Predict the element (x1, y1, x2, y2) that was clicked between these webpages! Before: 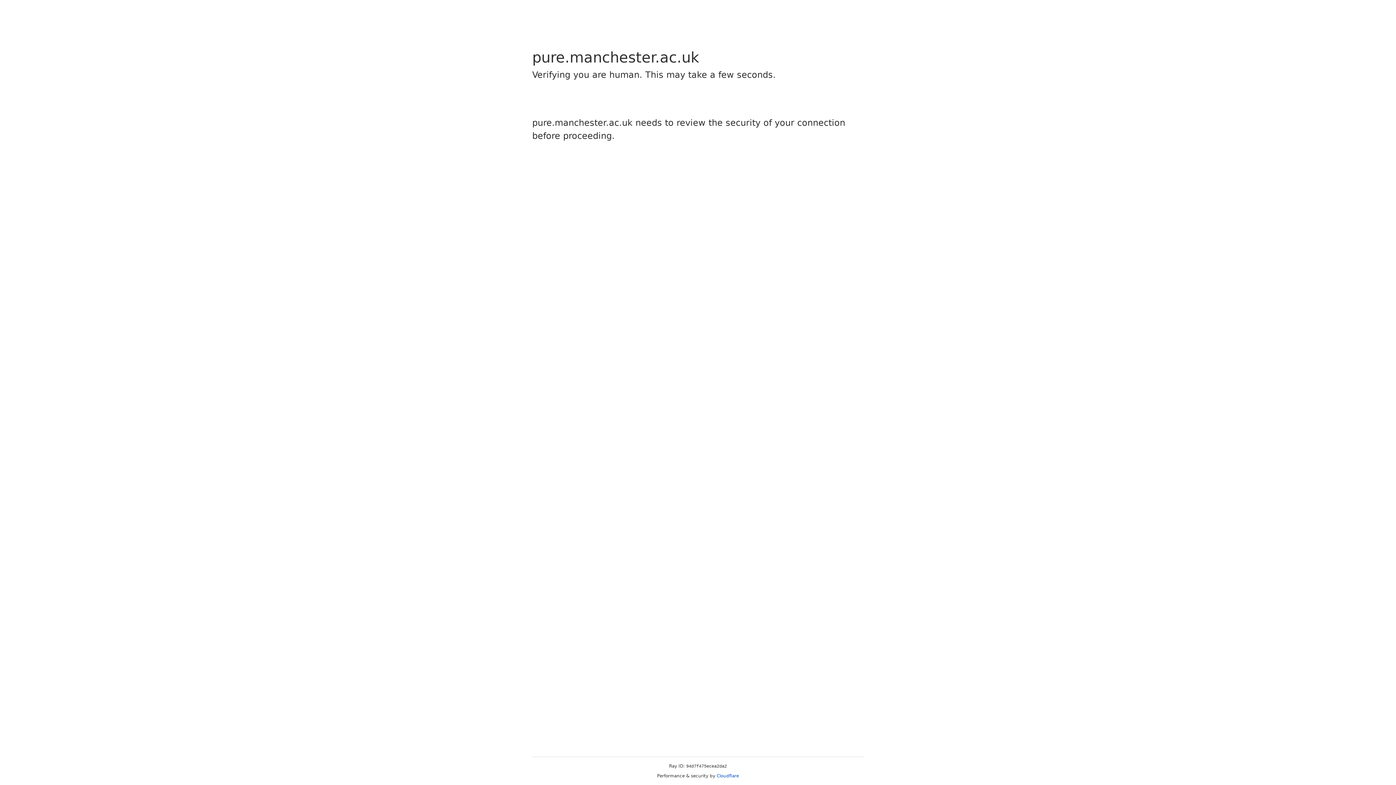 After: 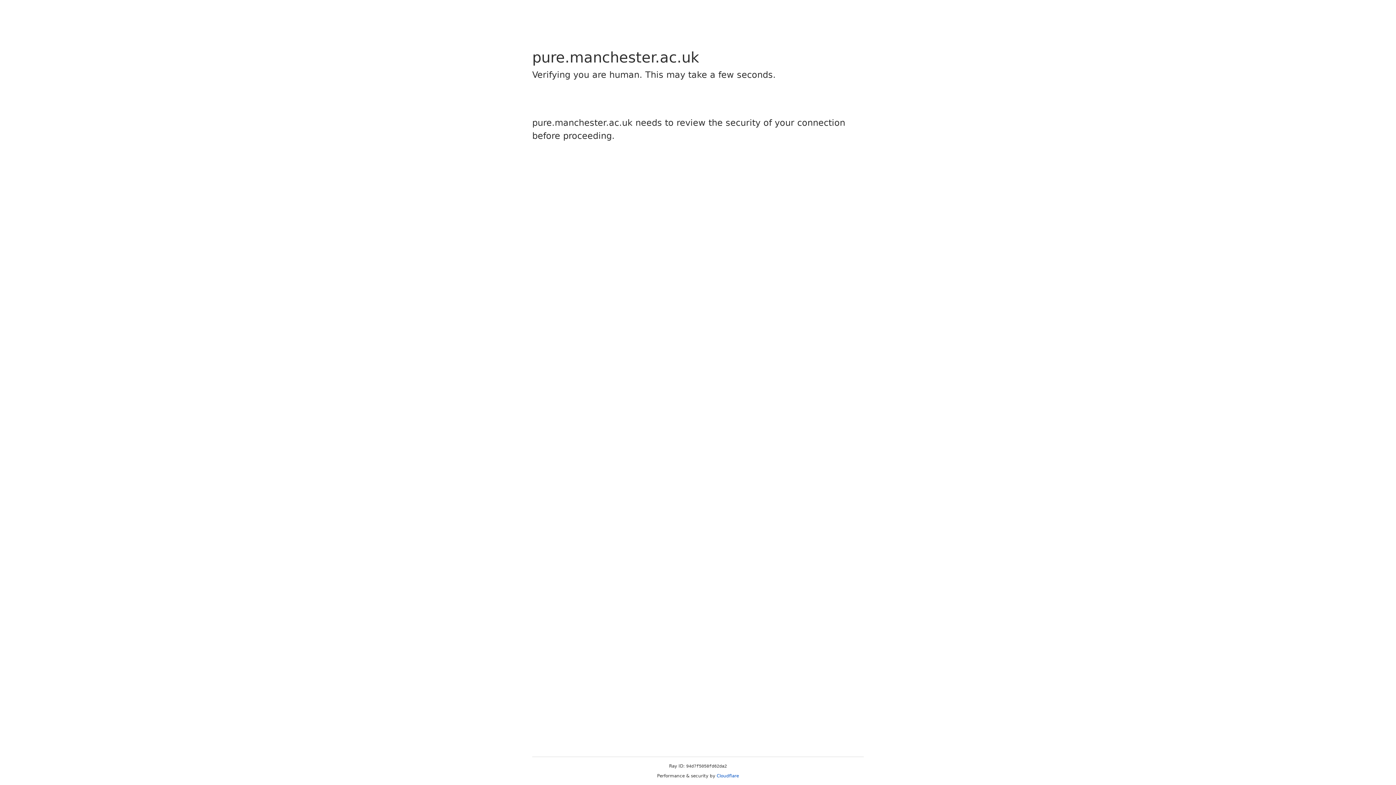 Action: bbox: (716, 773, 739, 778) label: Cloudflare